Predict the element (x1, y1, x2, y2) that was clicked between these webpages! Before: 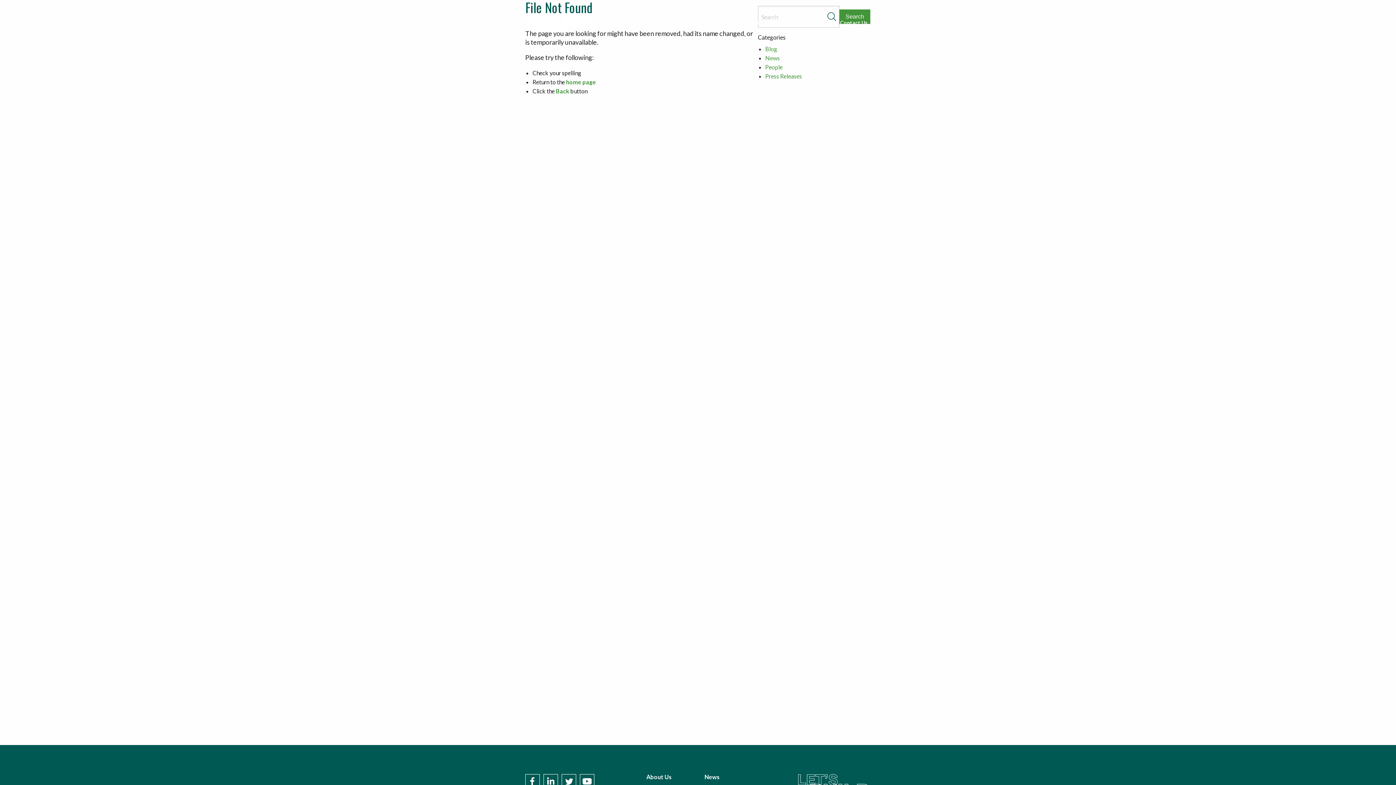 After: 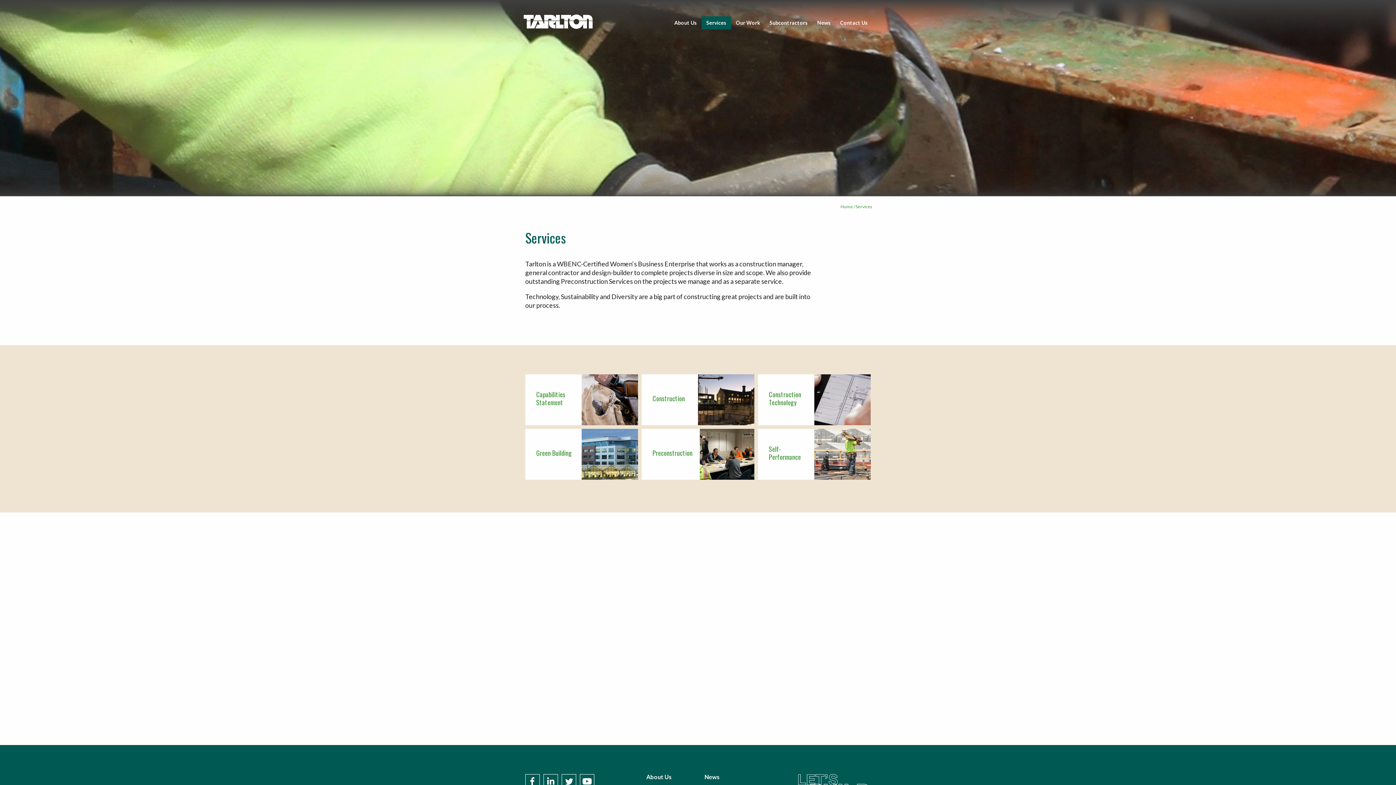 Action: bbox: (701, 16, 731, 29) label: Services